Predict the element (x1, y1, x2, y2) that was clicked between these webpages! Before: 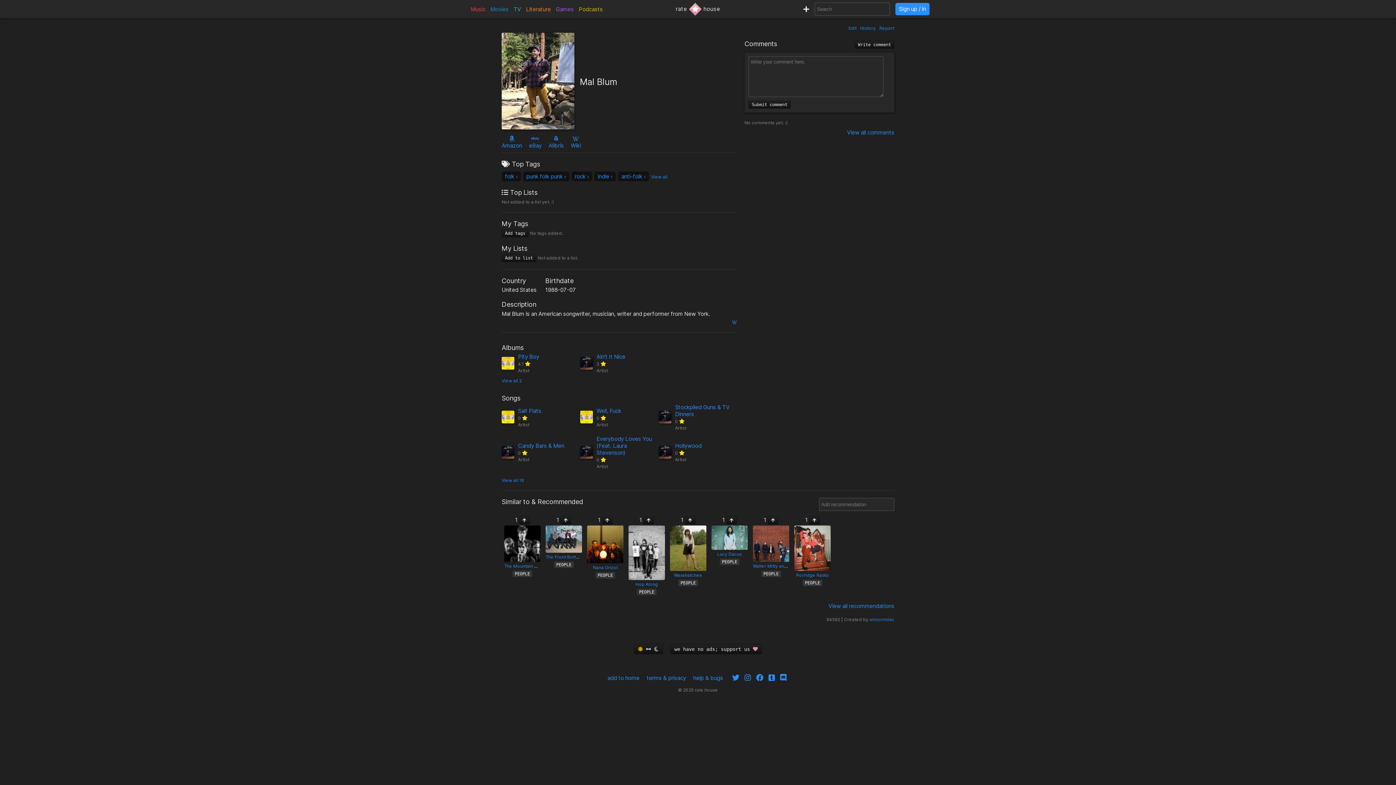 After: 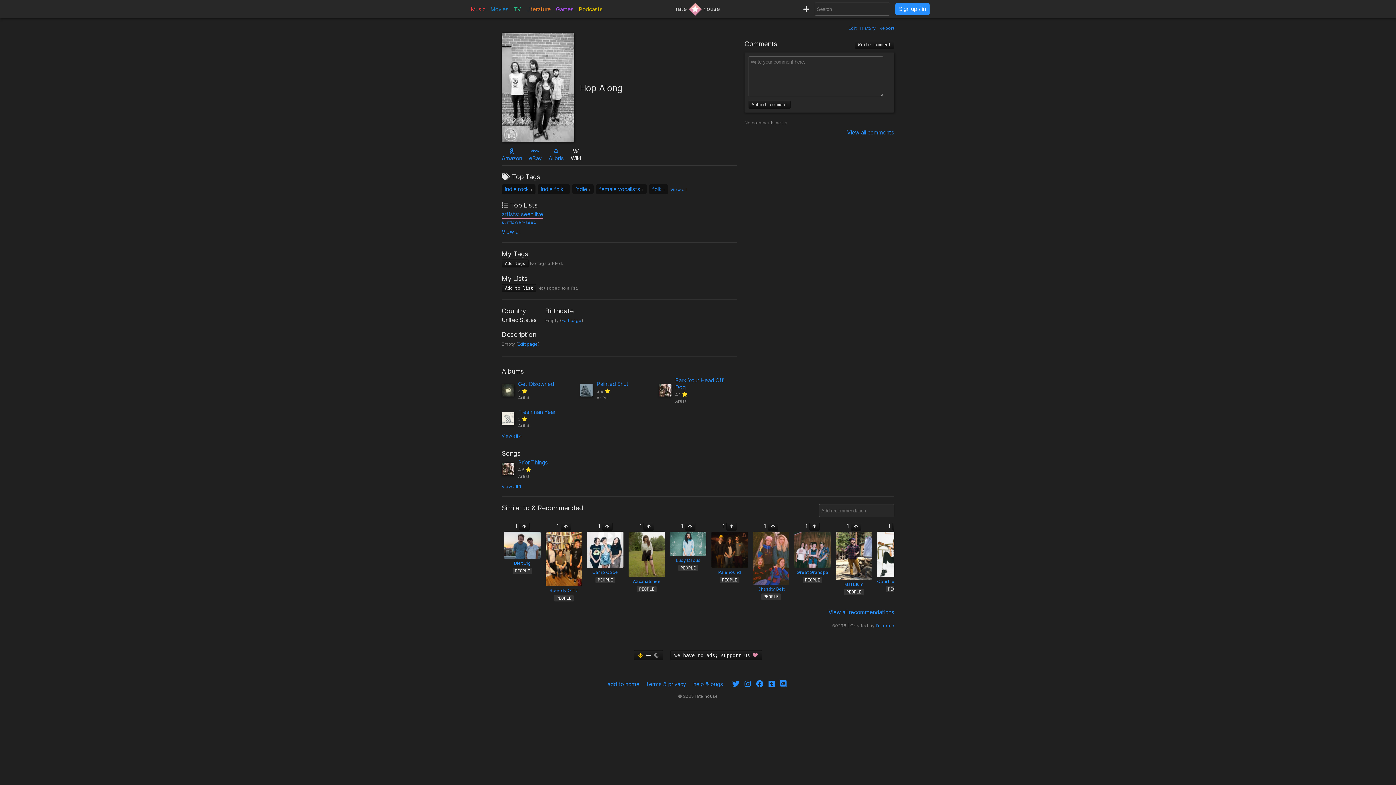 Action: bbox: (628, 574, 665, 581)